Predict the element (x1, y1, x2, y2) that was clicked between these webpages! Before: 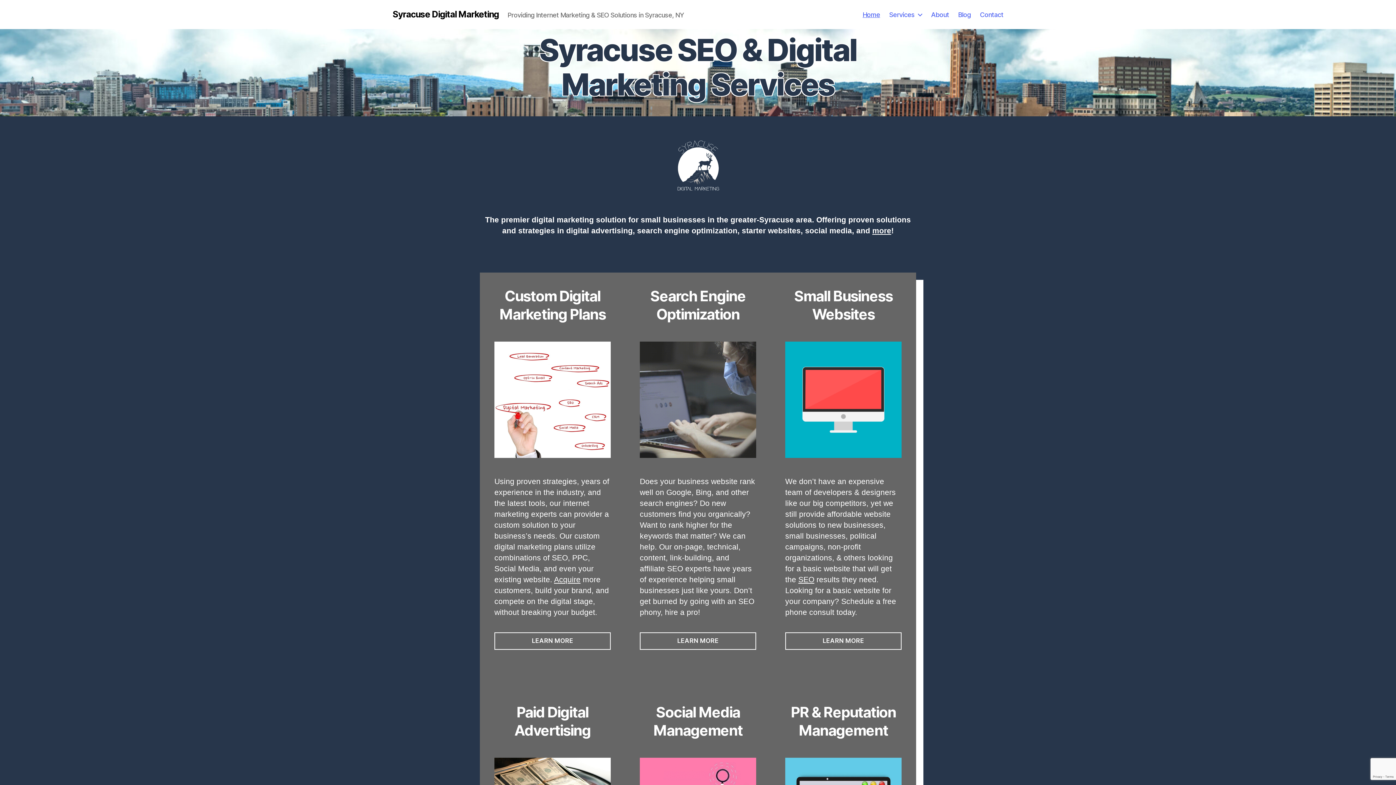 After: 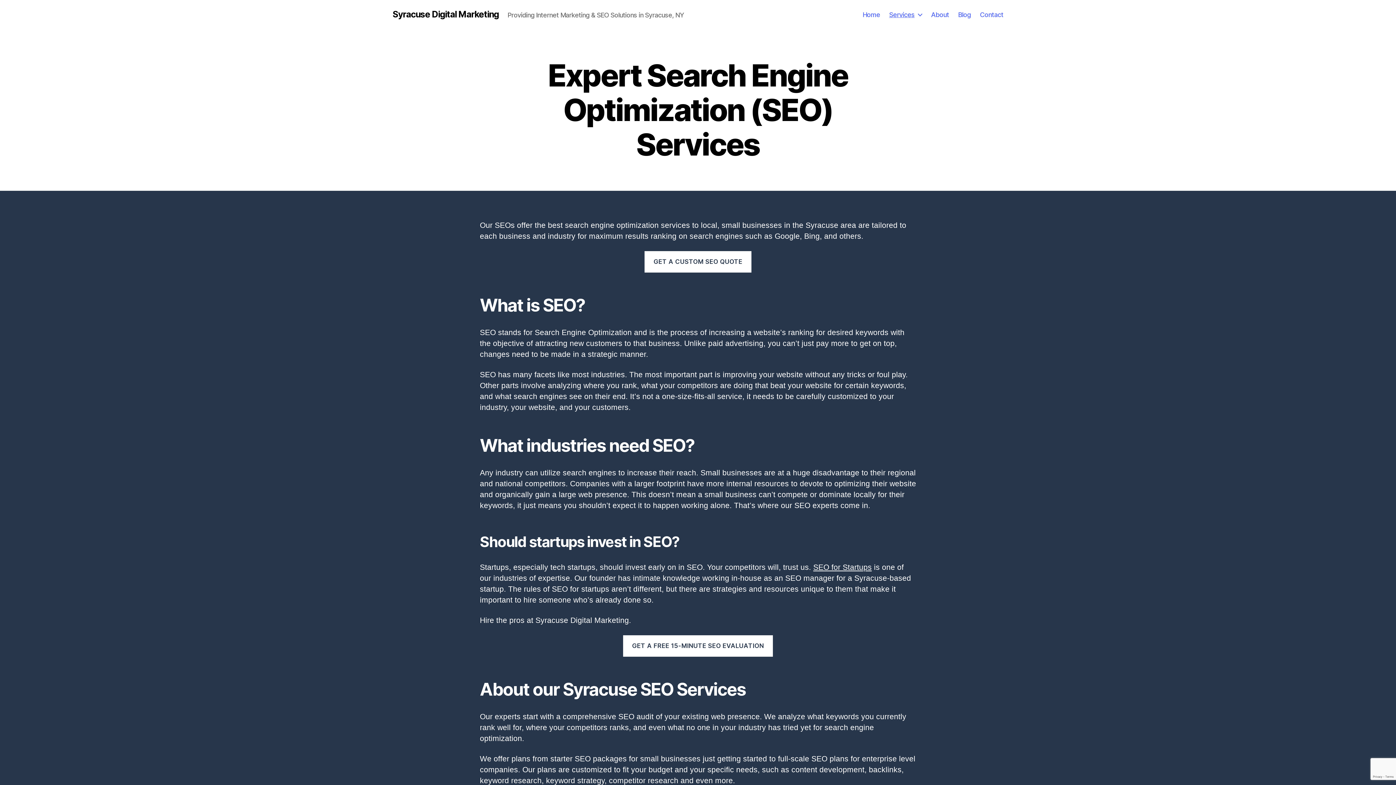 Action: bbox: (640, 632, 756, 650) label: LEARN MORE